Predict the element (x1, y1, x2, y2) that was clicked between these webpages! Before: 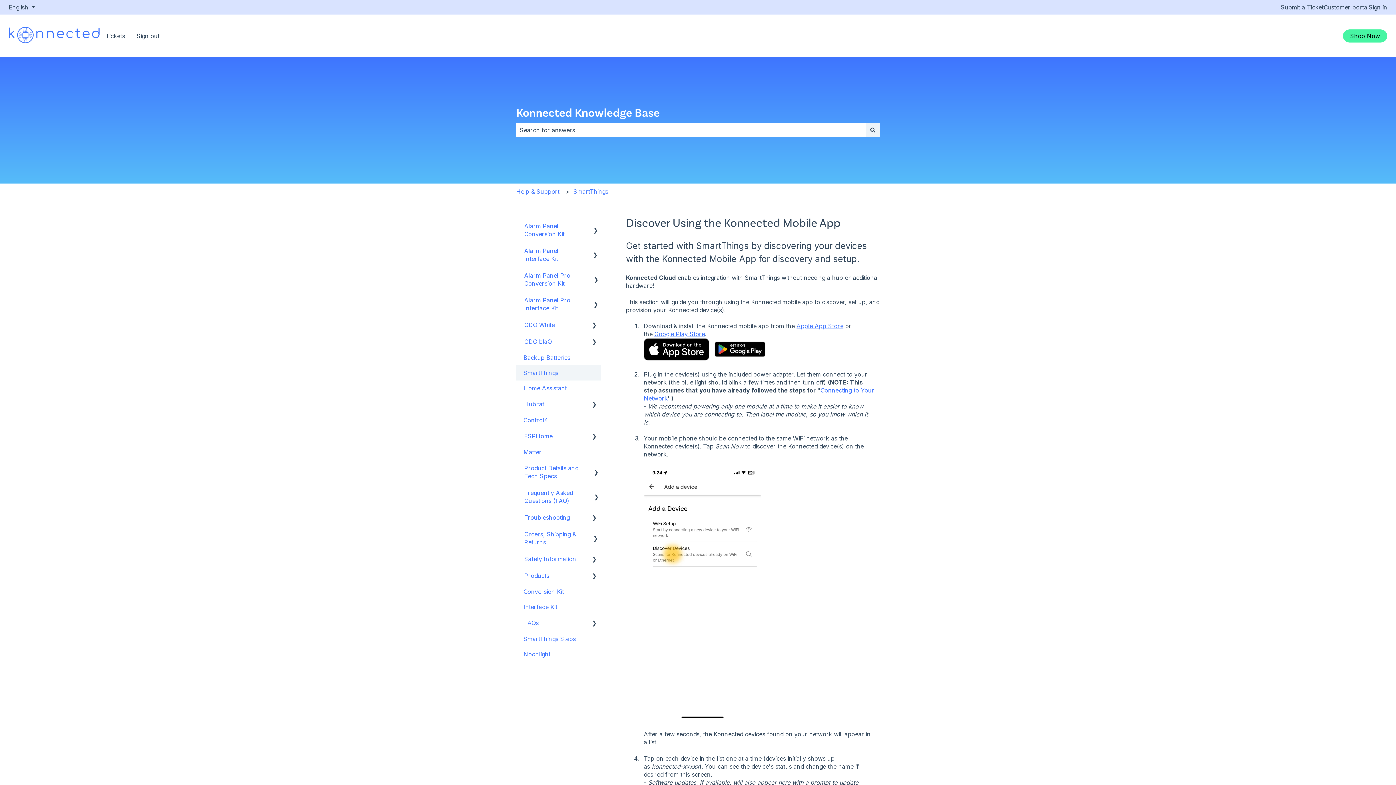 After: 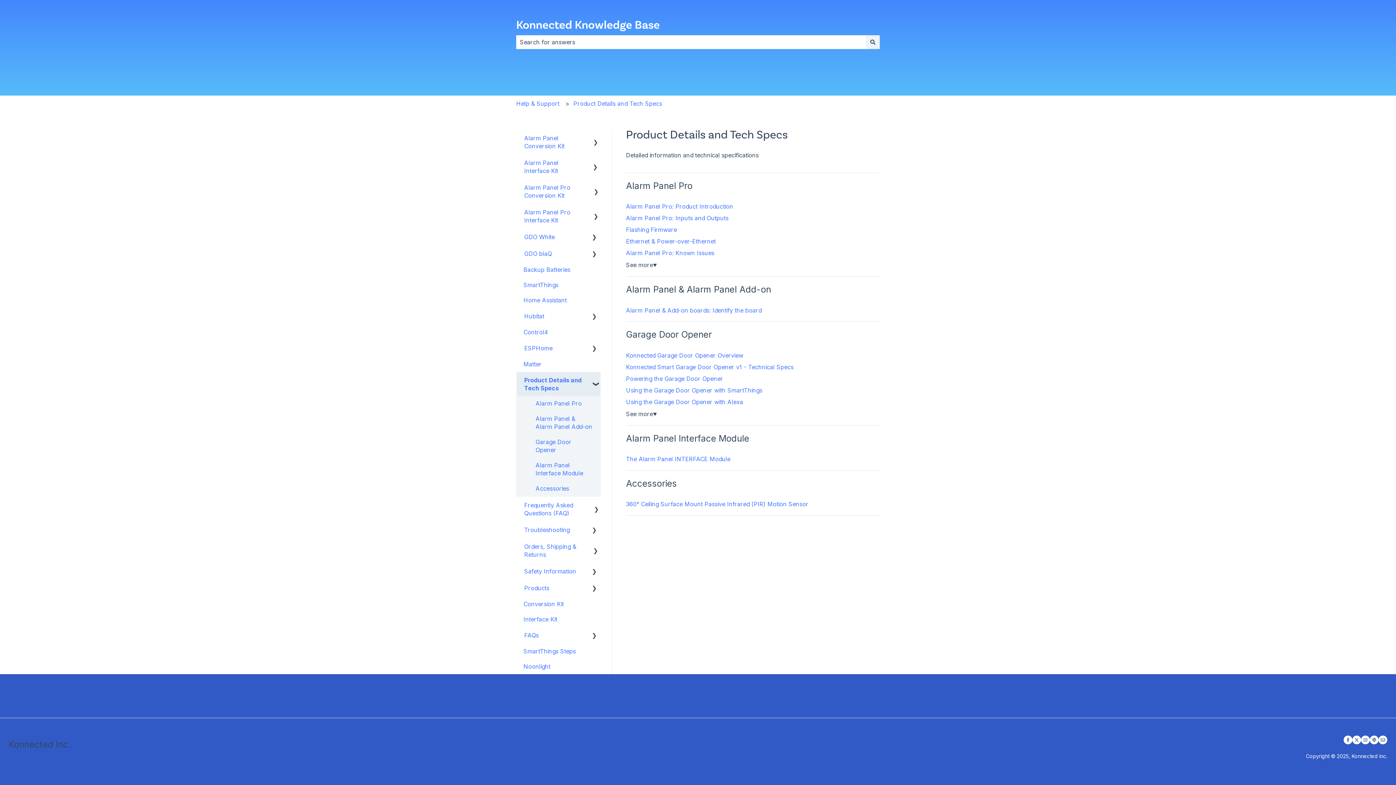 Action: bbox: (517, 460, 592, 484) label: Product Details and Tech Specs